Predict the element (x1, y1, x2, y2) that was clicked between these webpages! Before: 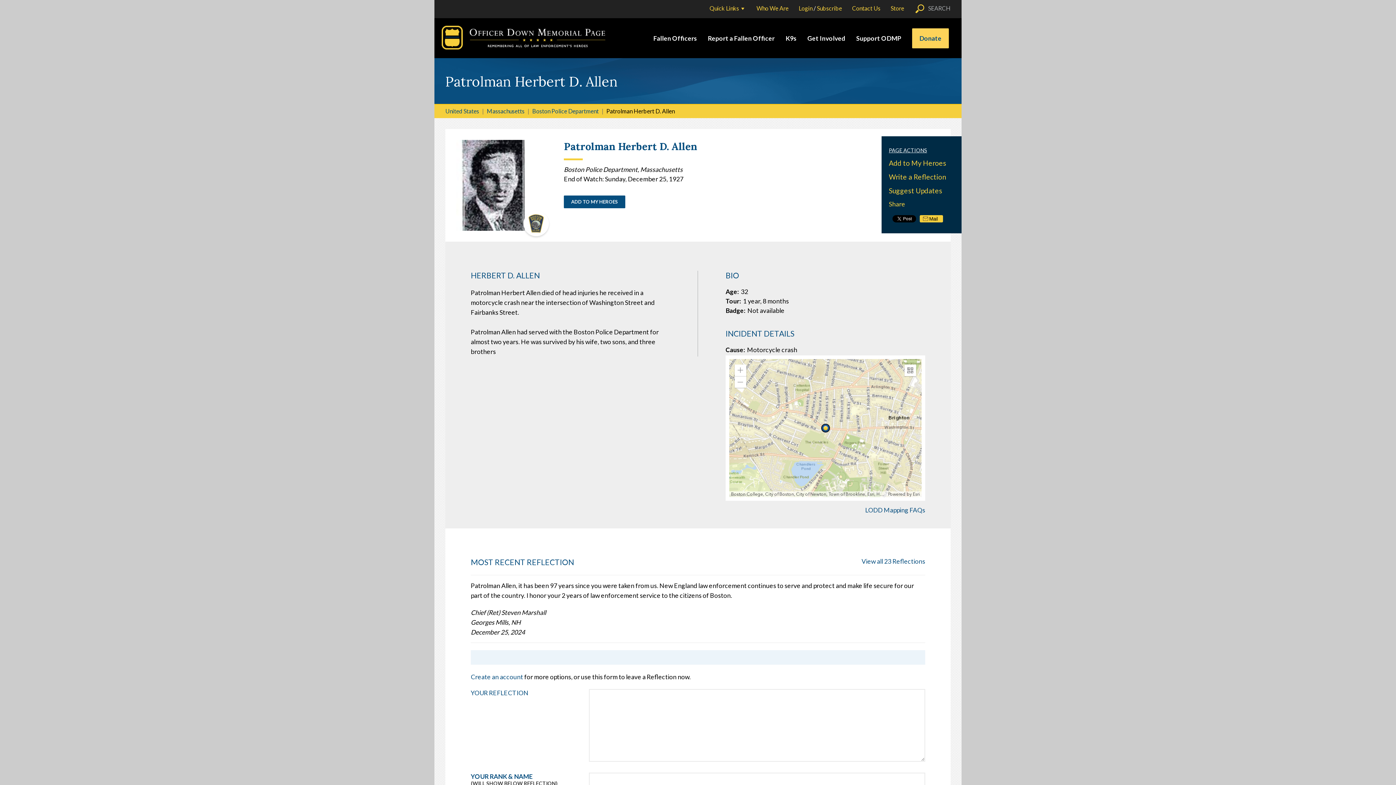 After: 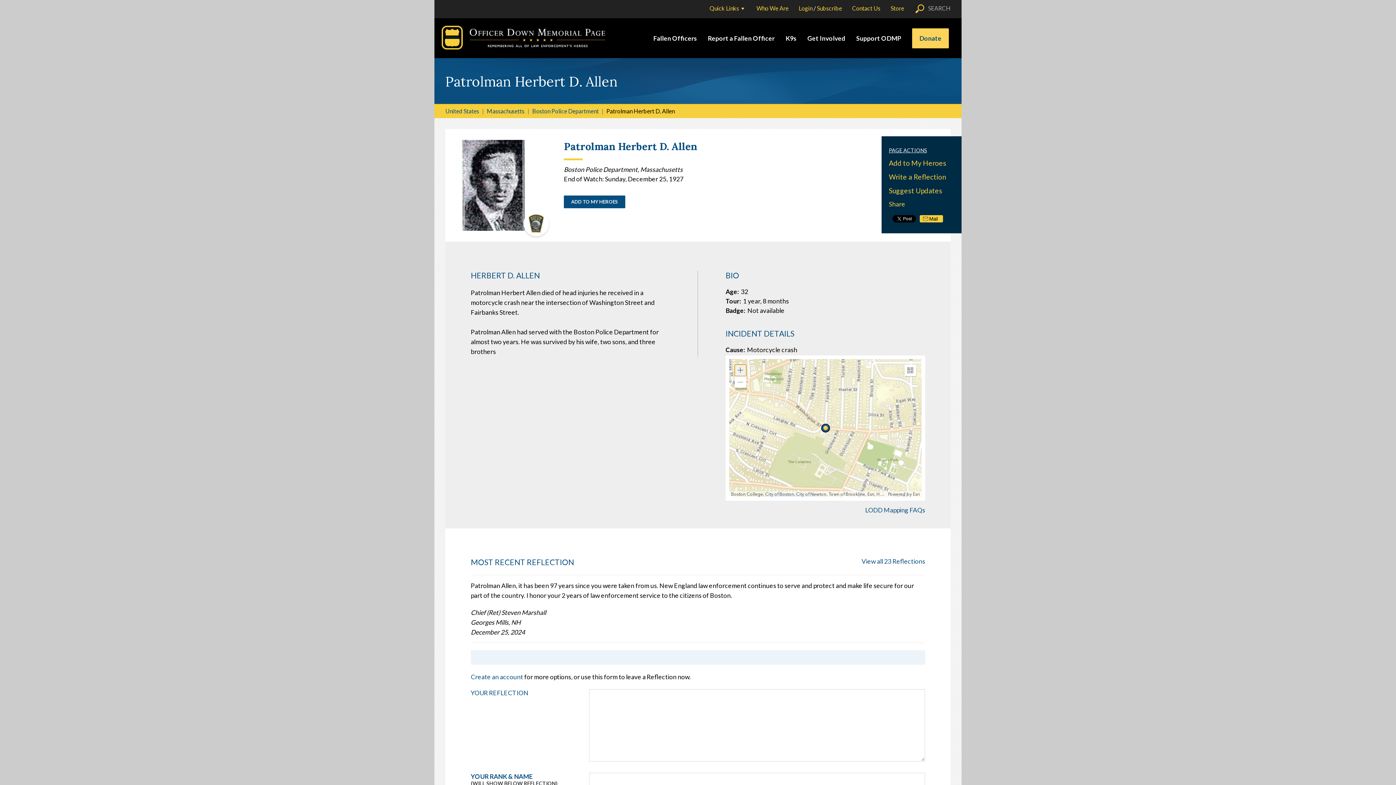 Action: bbox: (734, 364, 746, 376) label: Zoom In